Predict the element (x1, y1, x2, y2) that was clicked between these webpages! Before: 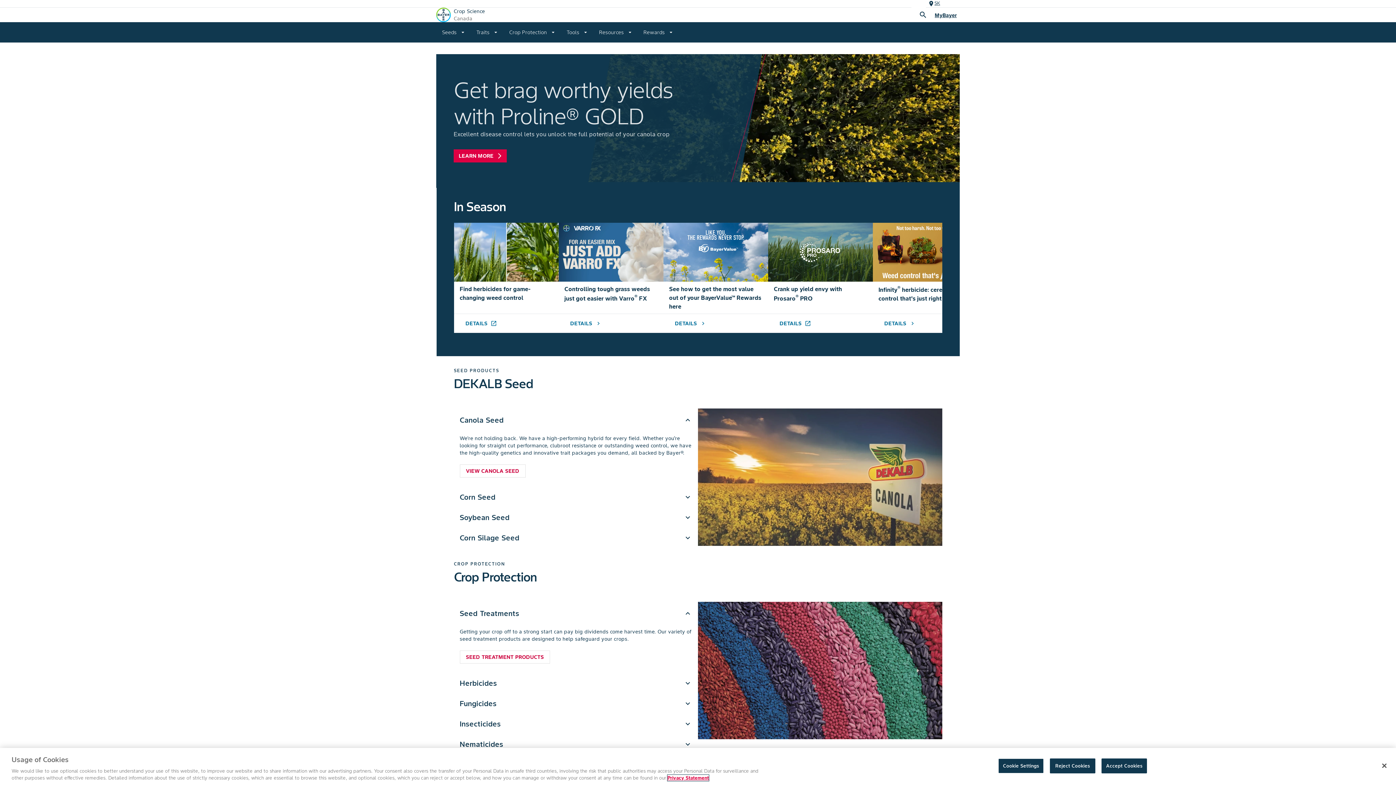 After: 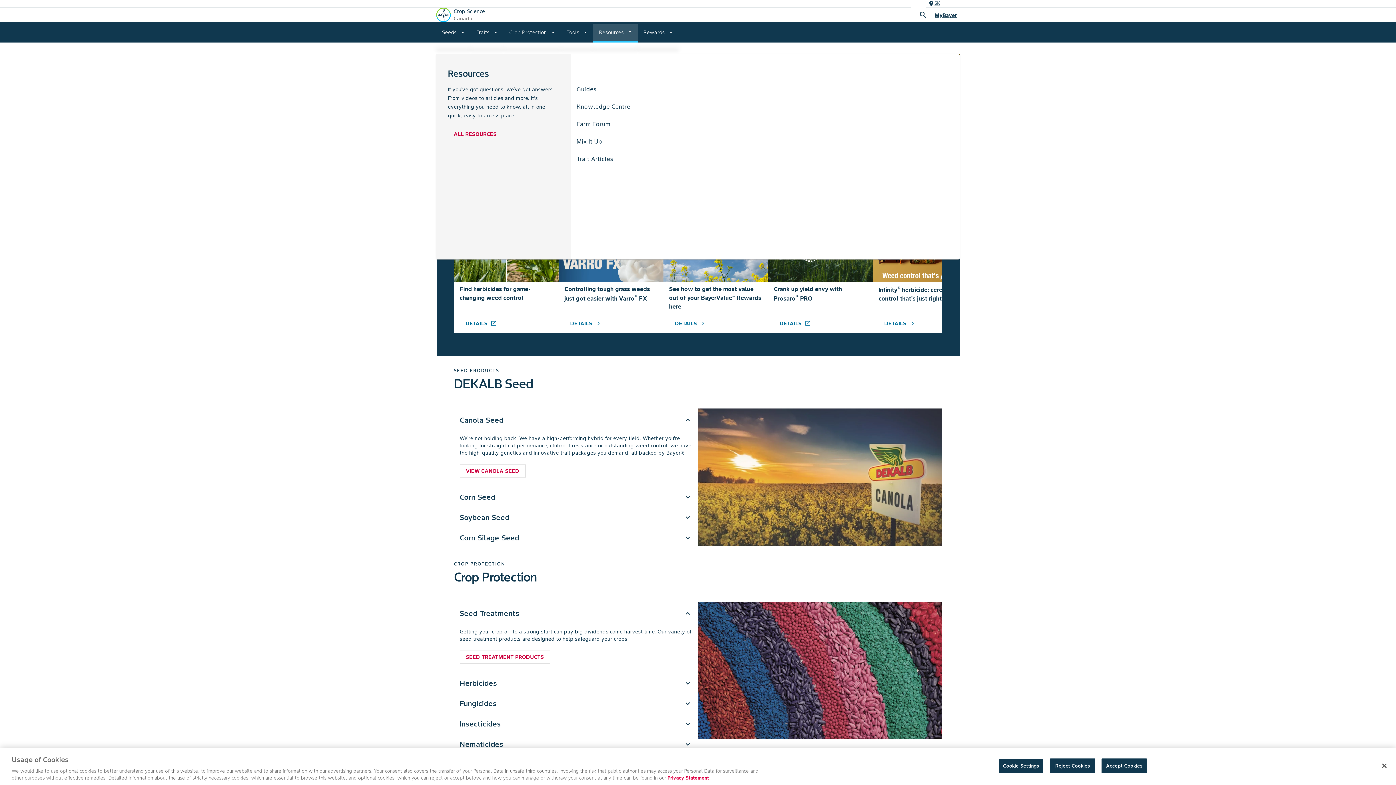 Action: label: Resources
arrow_drop_down bbox: (593, 22, 637, 42)